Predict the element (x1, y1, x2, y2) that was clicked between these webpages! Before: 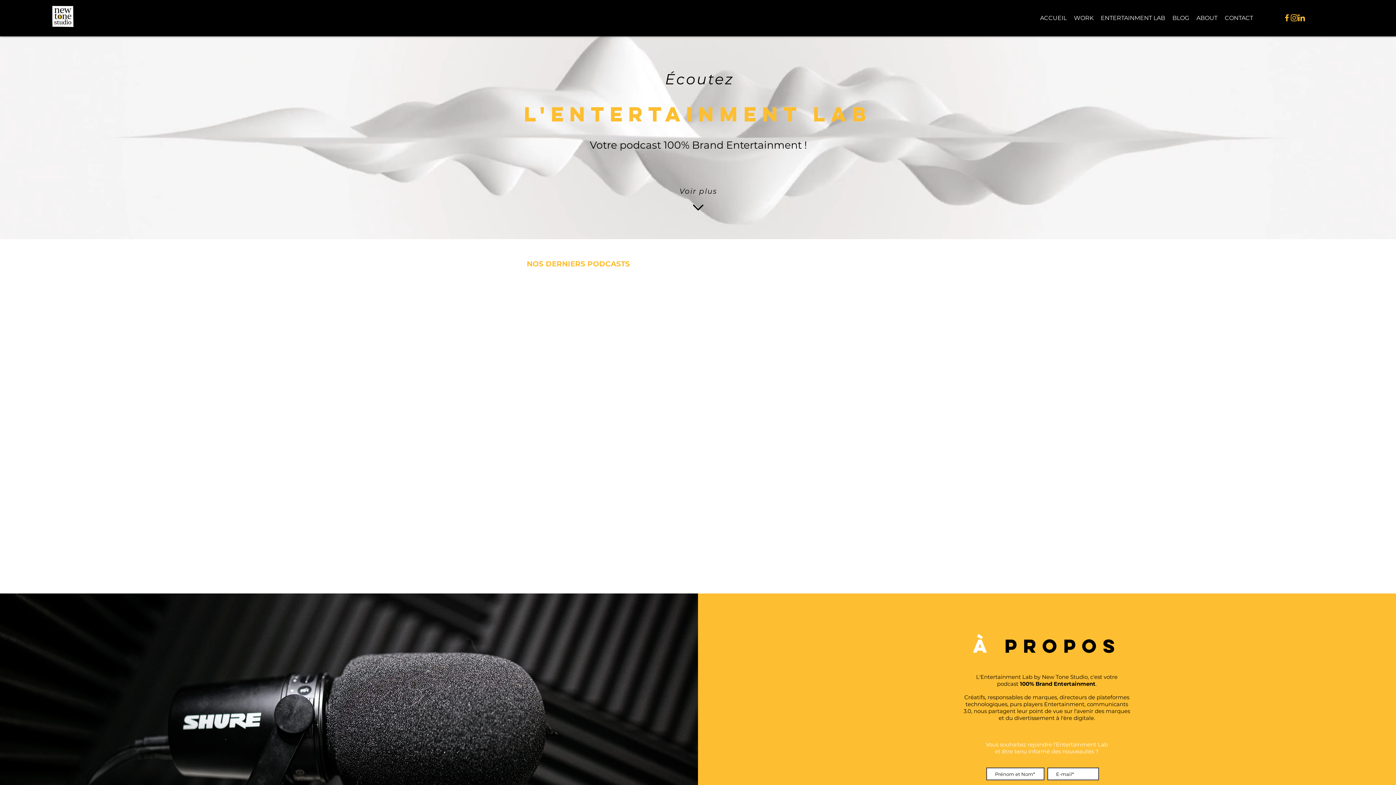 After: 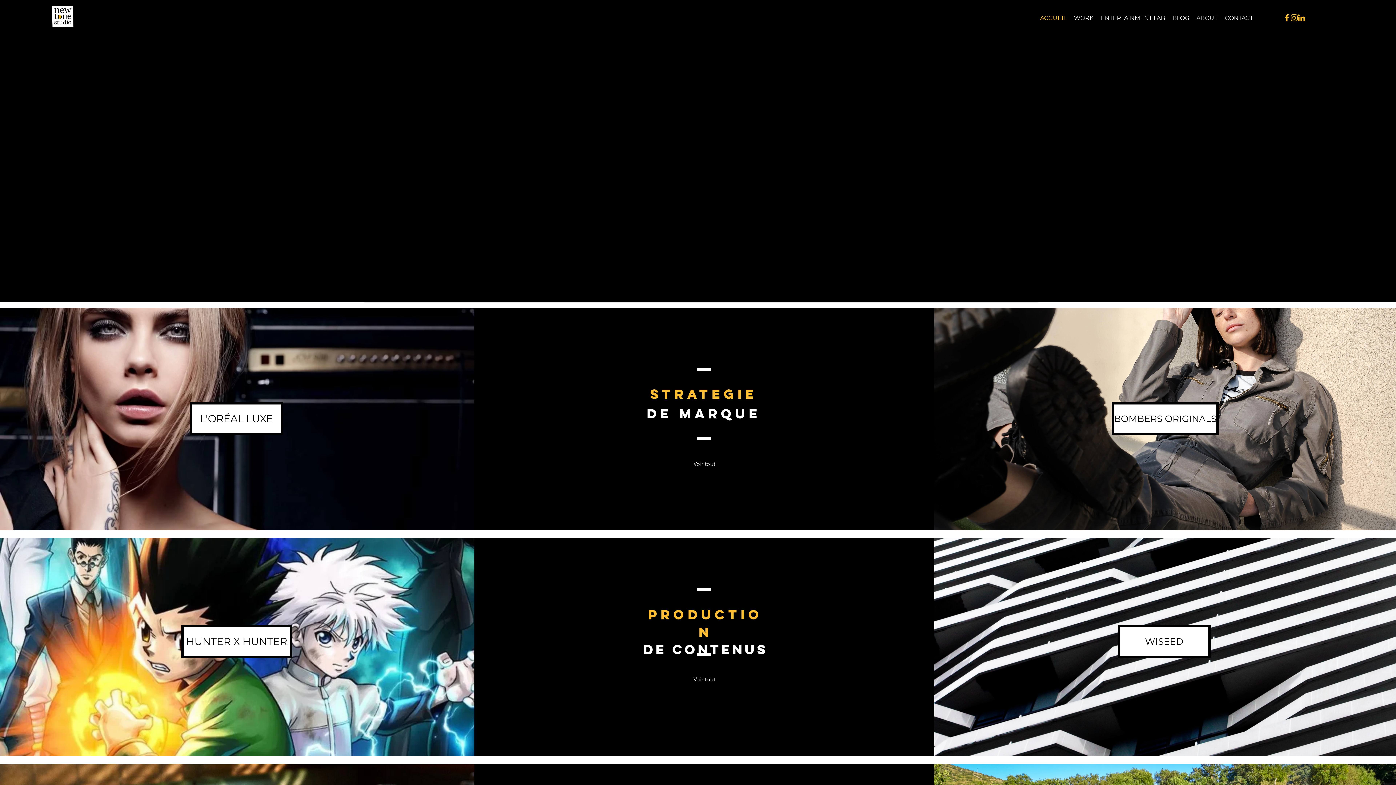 Action: label: ACCUEIL bbox: (1036, 12, 1070, 23)